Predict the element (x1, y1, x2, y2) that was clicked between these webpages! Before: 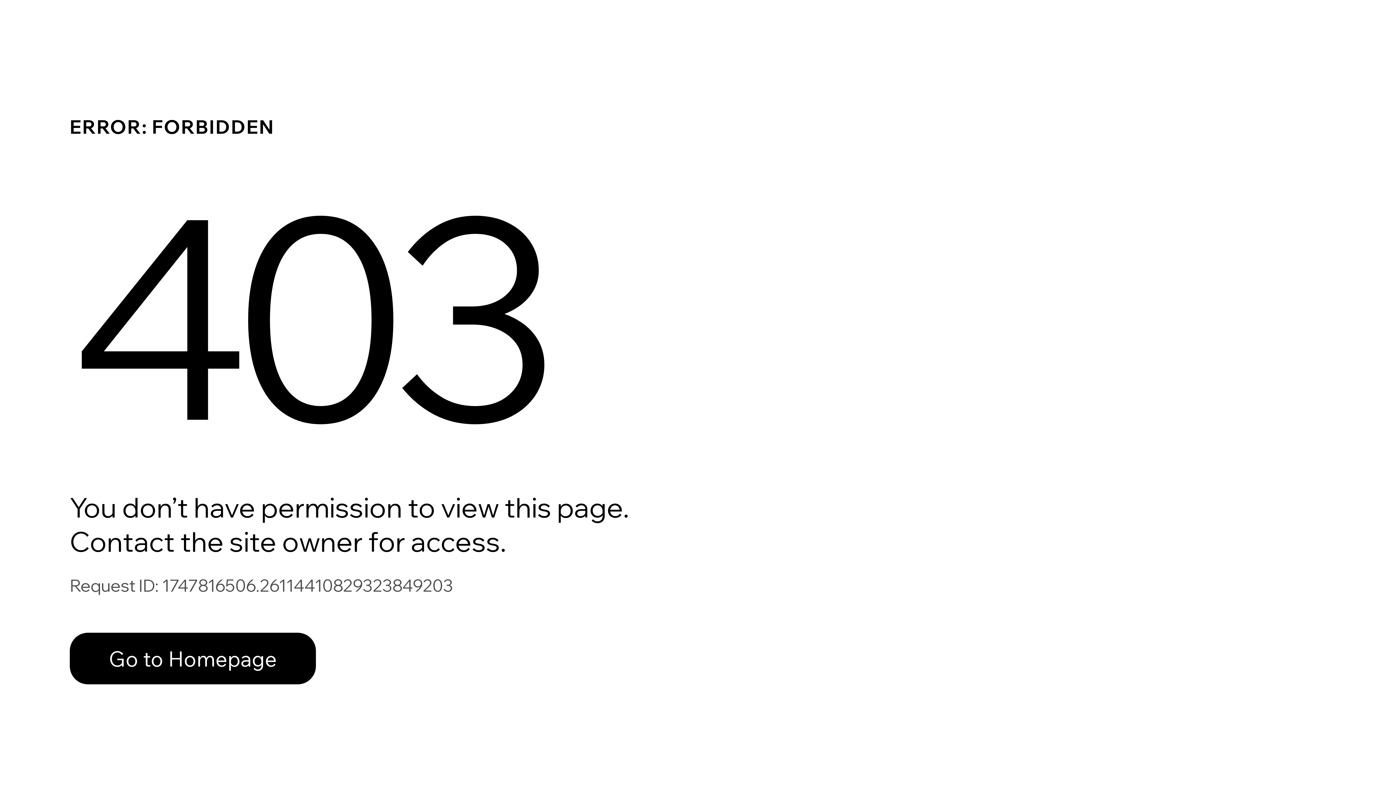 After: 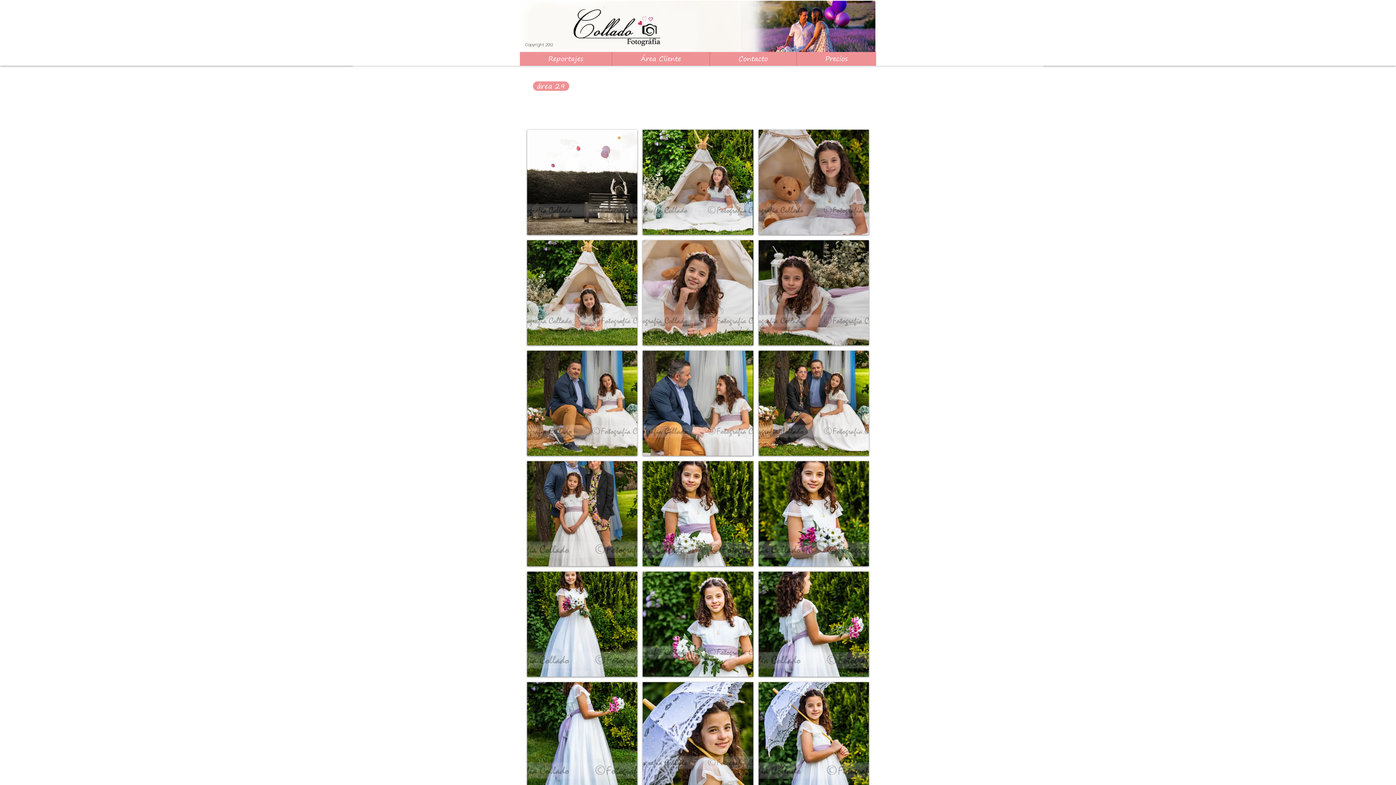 Action: bbox: (69, 633, 316, 684) label: Go to Homepage